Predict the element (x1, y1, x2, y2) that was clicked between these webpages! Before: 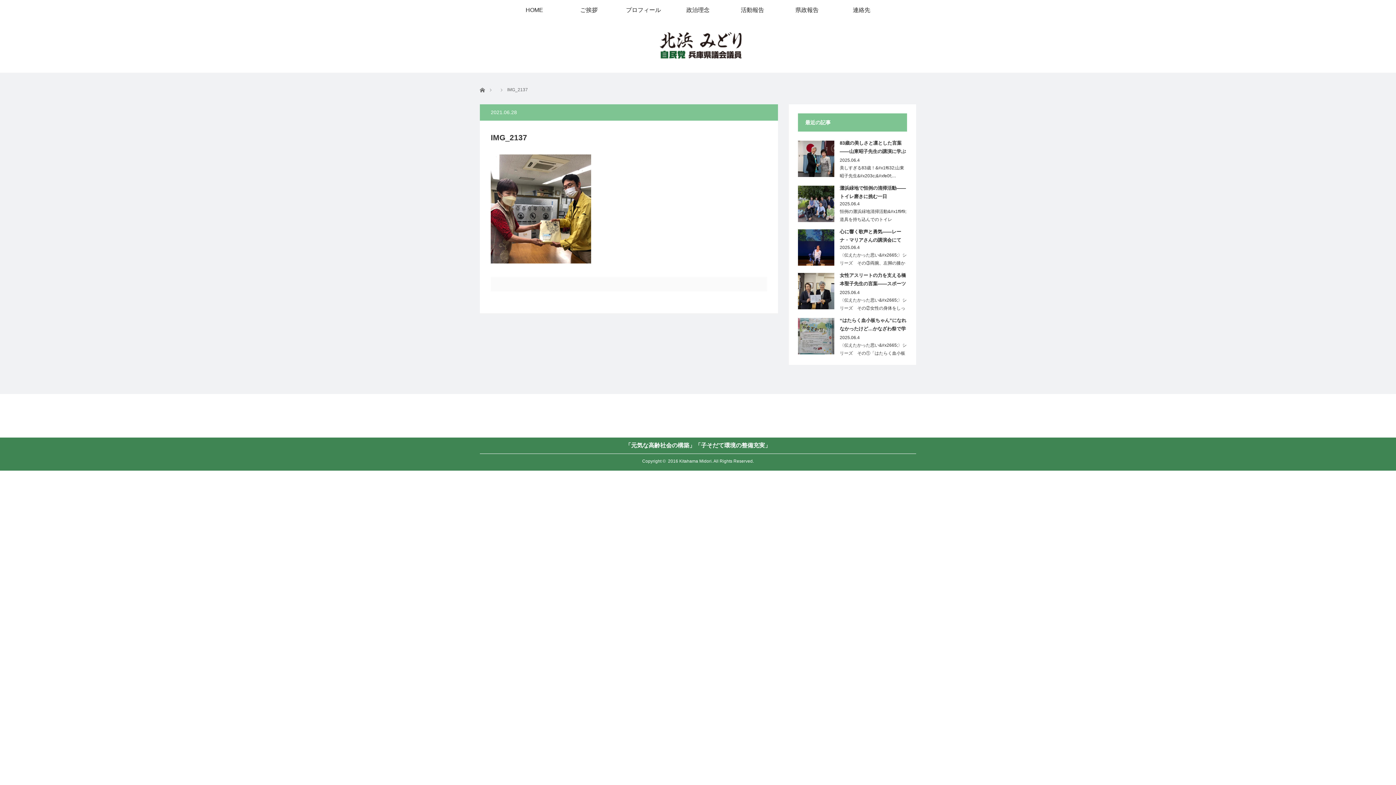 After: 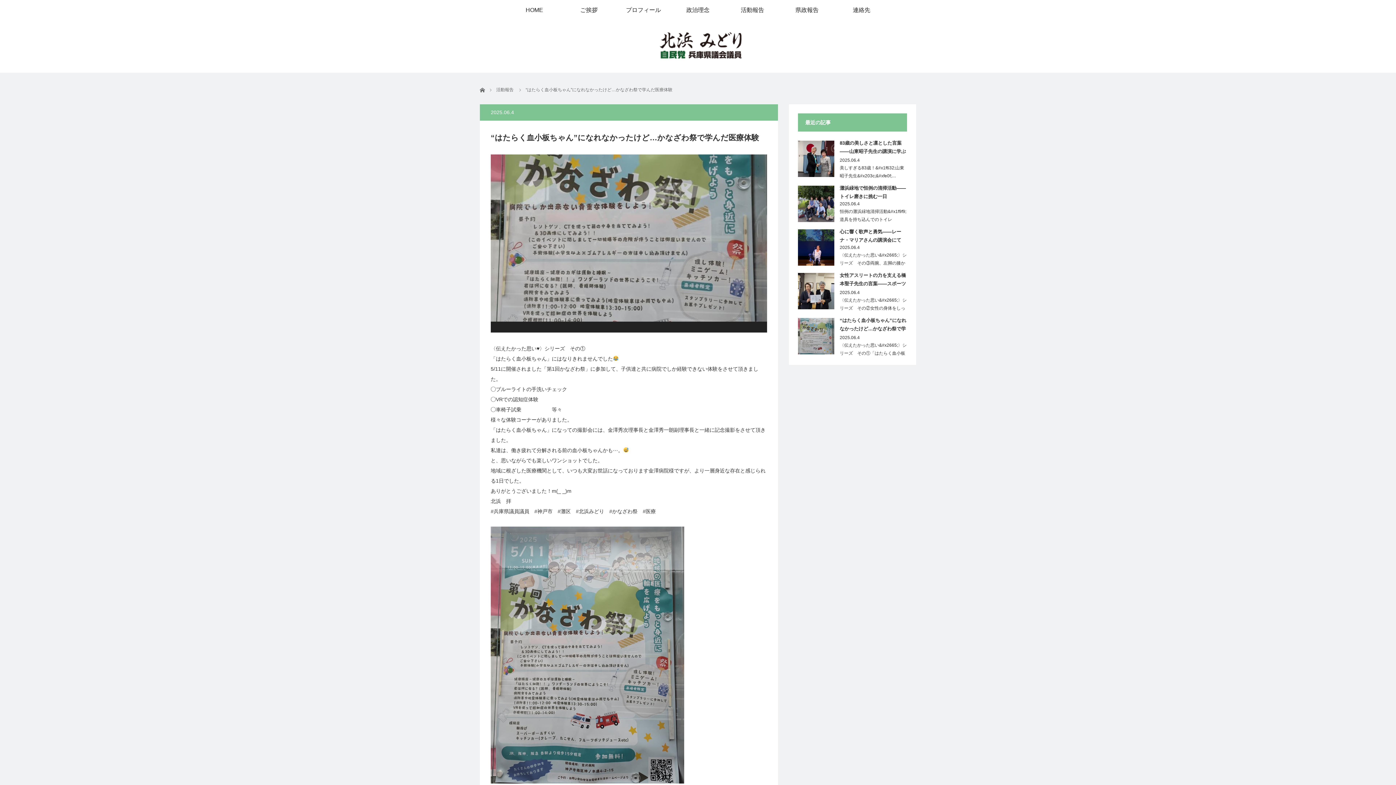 Action: bbox: (840, 316, 907, 334) label: “はたらく血小板ちゃん”になれなかったけど…かなざわ祭で学んだ医療体験